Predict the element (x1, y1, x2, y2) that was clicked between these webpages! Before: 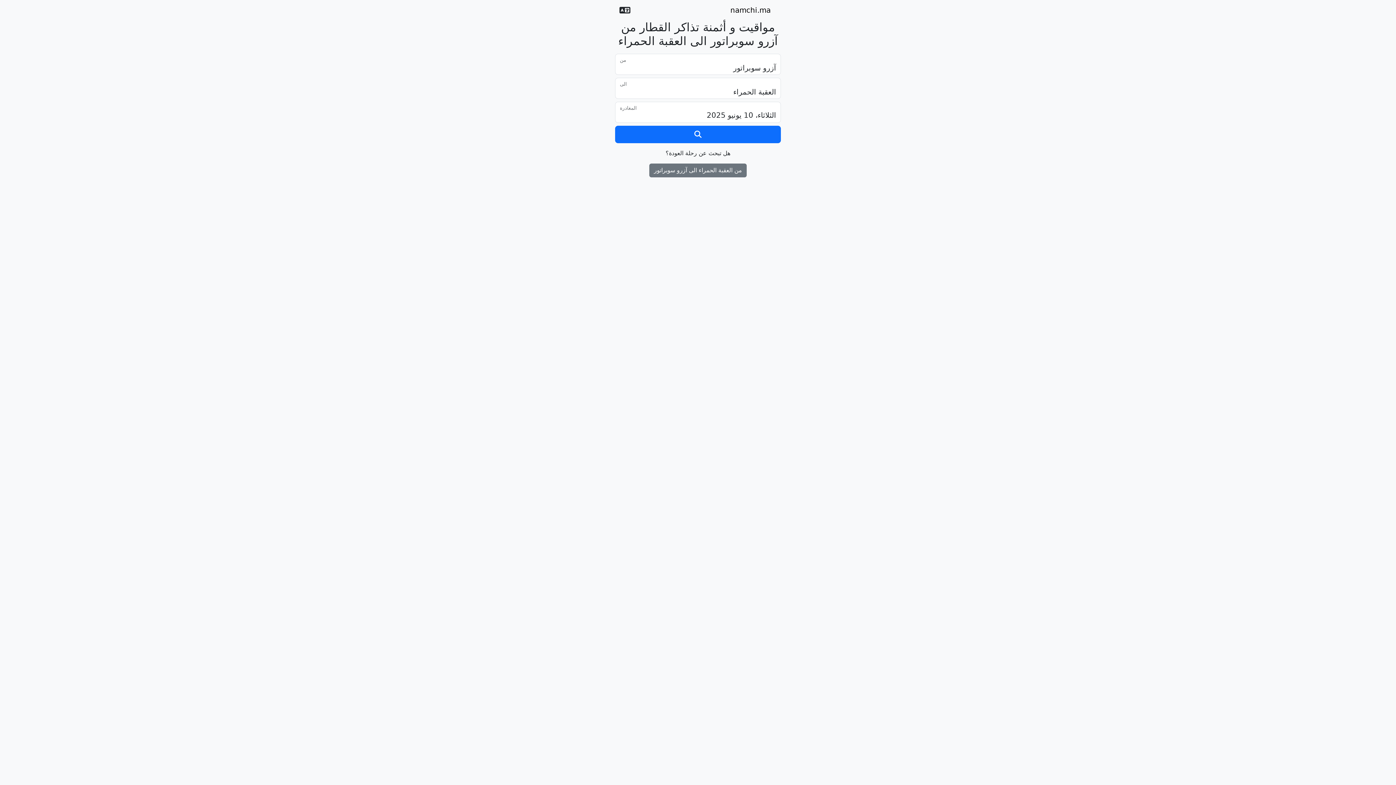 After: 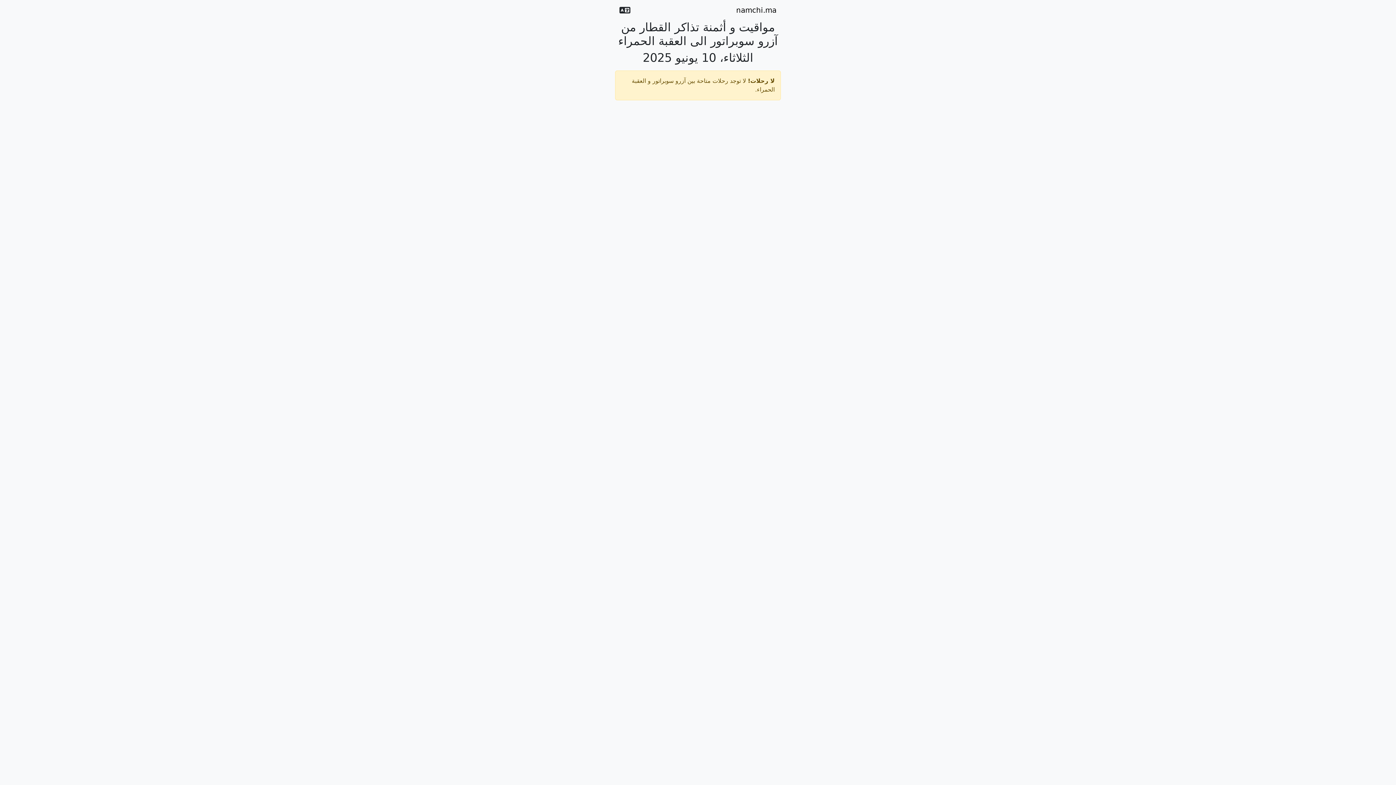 Action: bbox: (615, 125, 781, 143)